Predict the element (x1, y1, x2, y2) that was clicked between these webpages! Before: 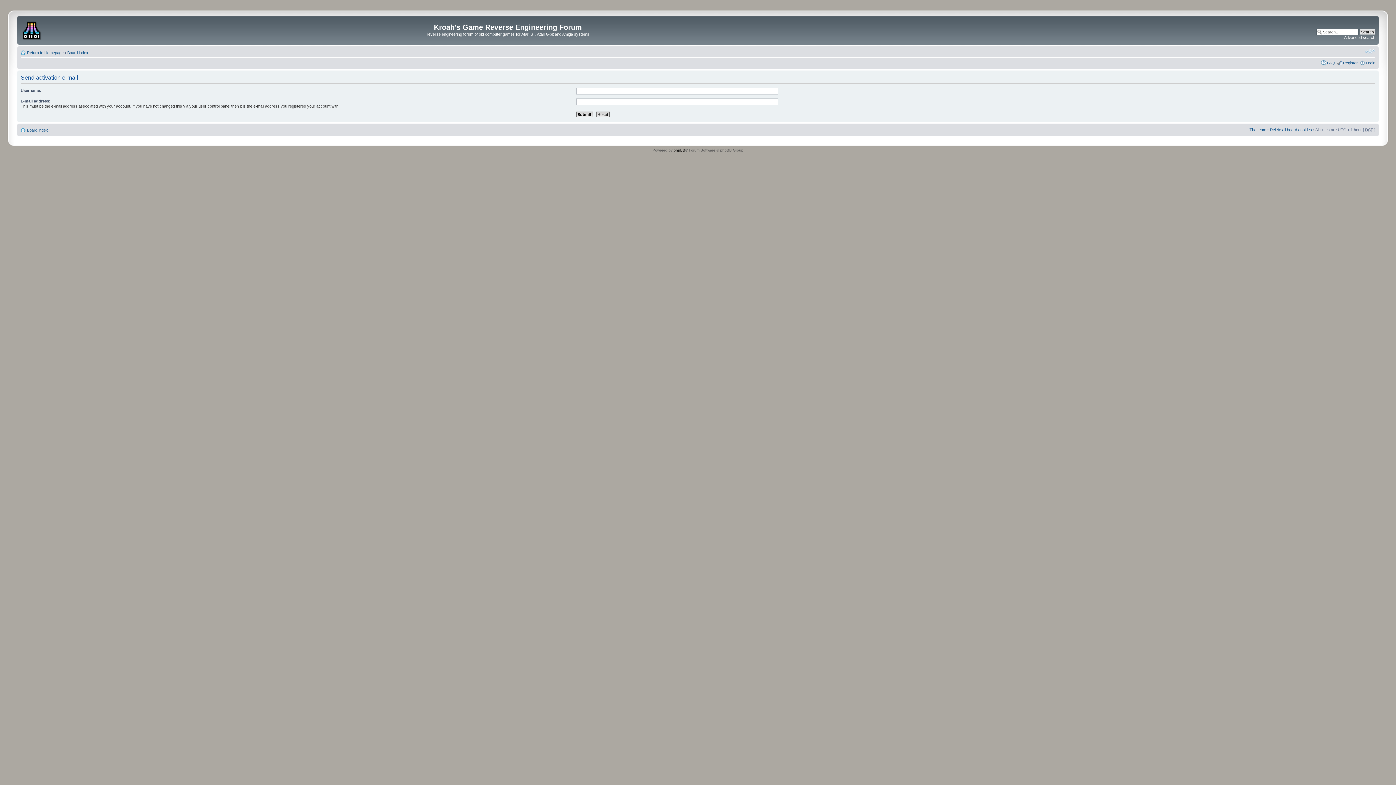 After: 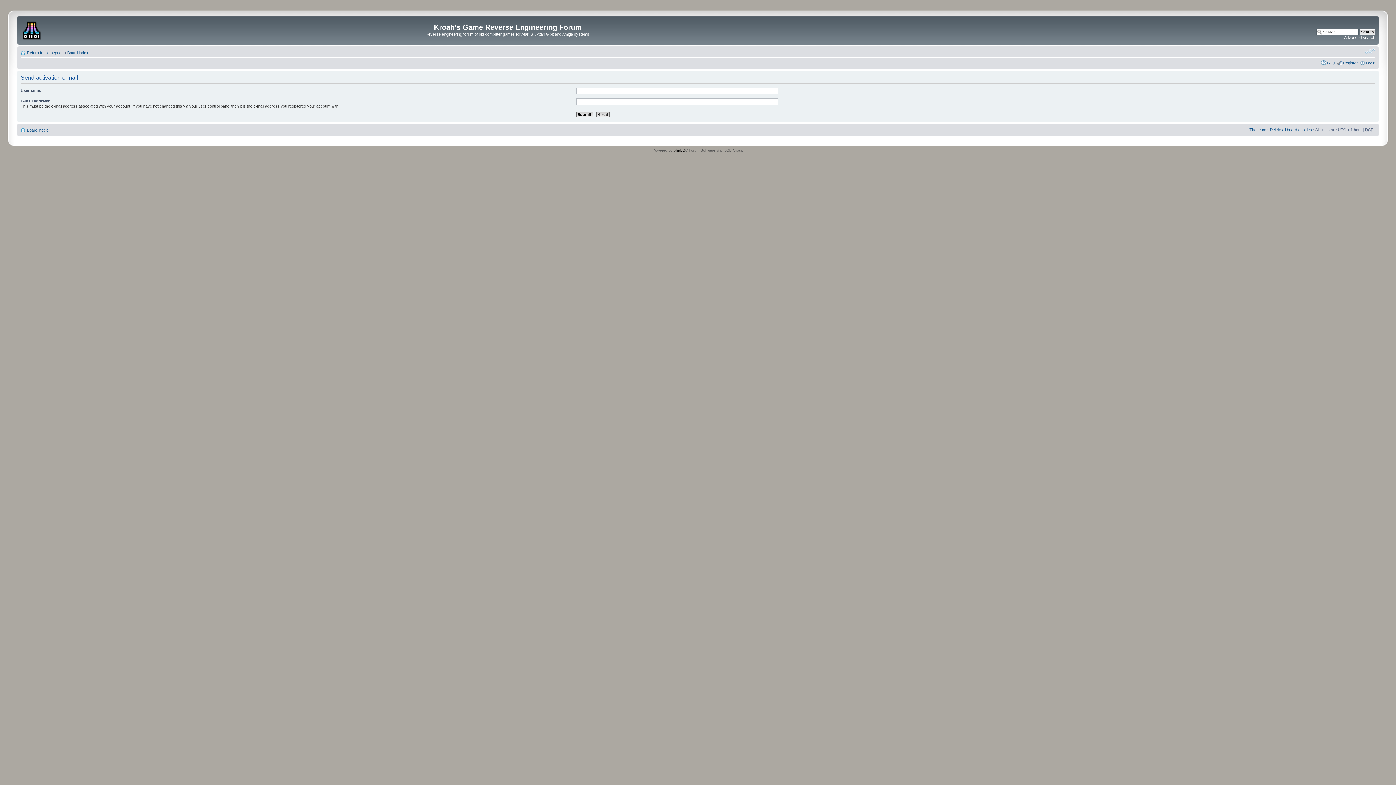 Action: bbox: (1365, 47, 1375, 54) label: Change font size